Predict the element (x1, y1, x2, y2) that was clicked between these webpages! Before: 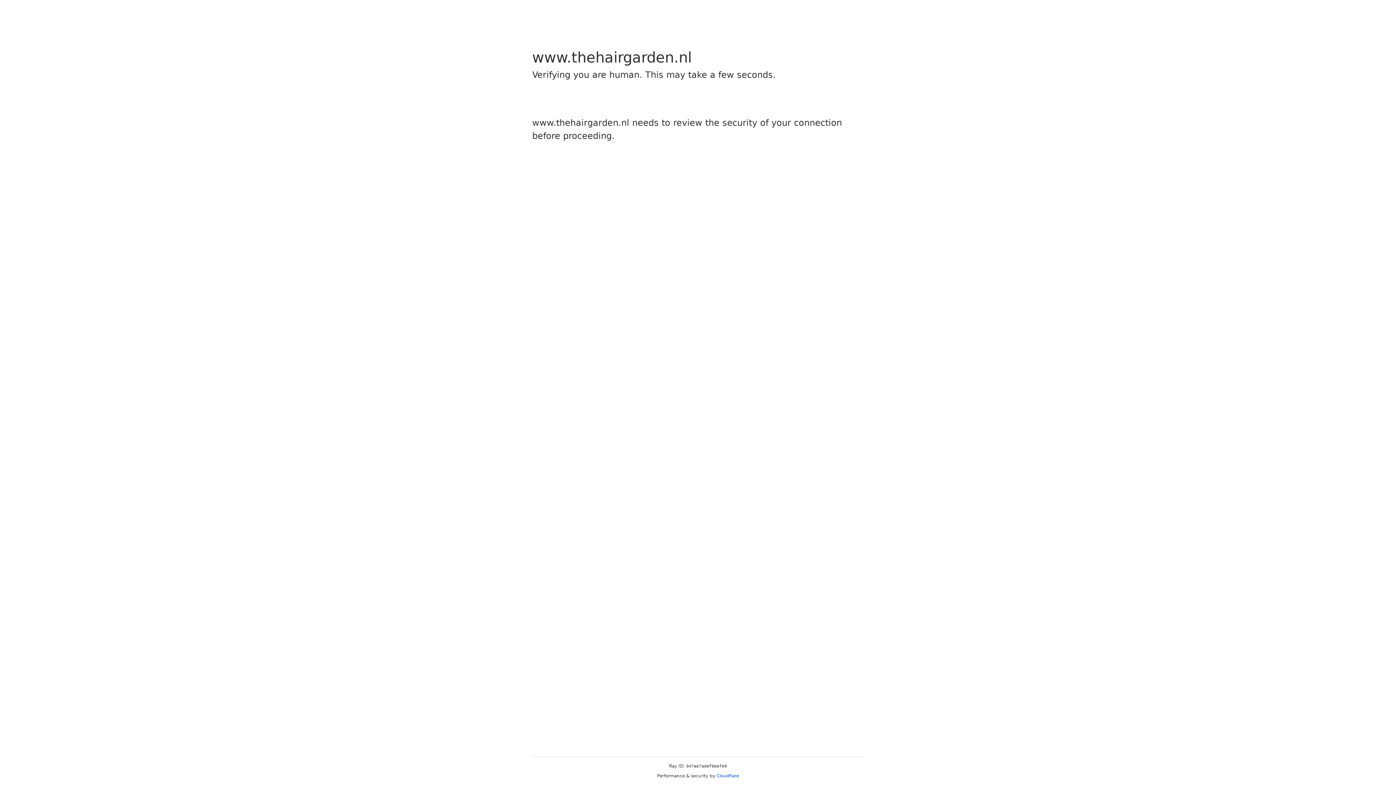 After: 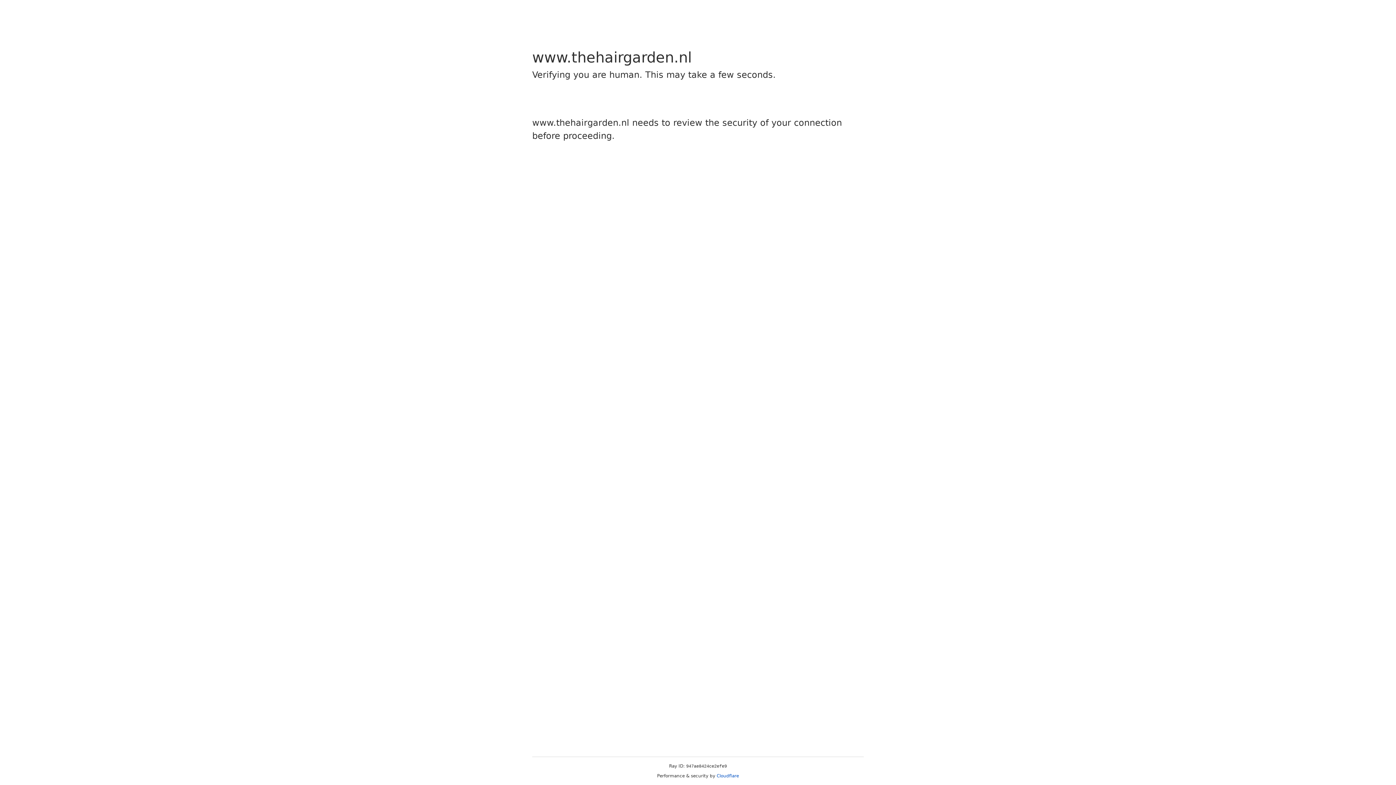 Action: label: Cloudflare bbox: (716, 773, 739, 778)